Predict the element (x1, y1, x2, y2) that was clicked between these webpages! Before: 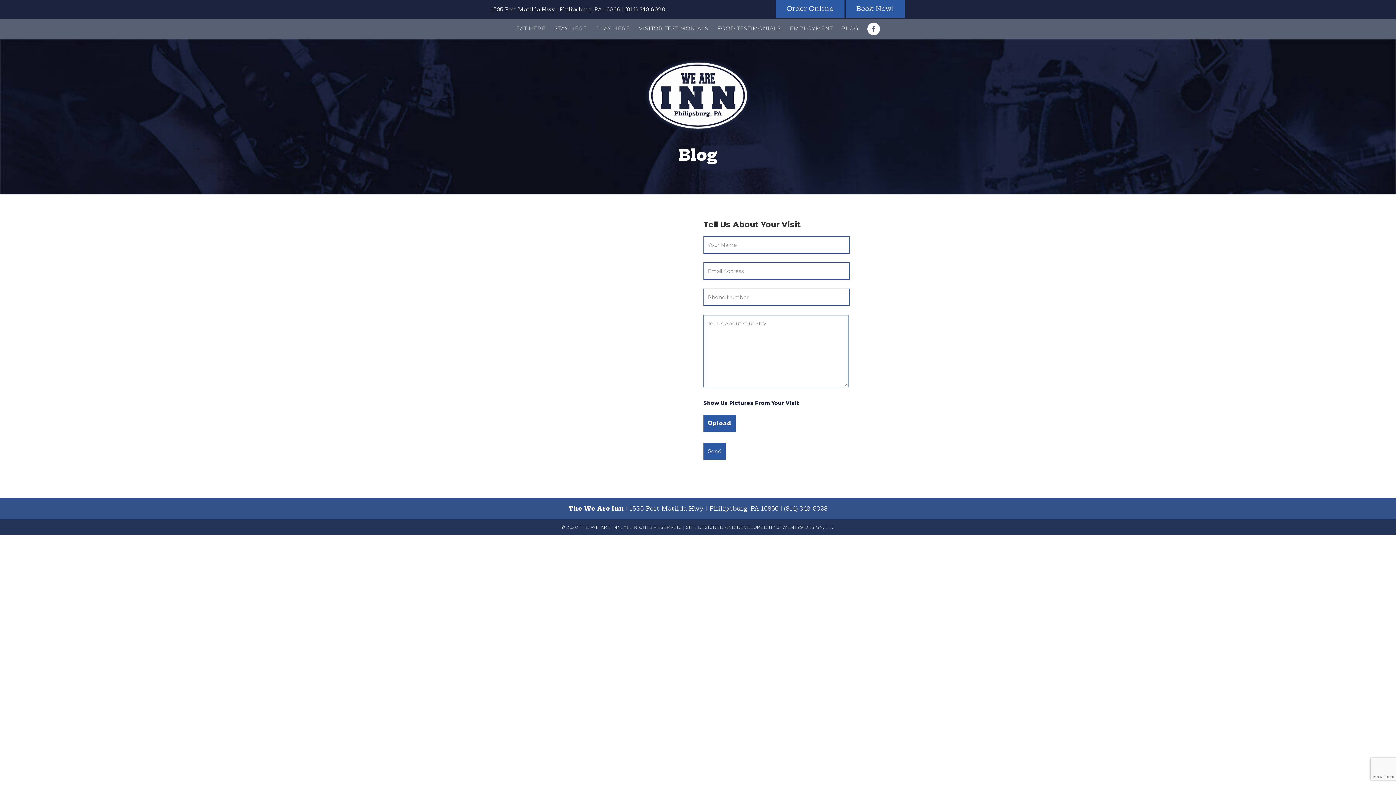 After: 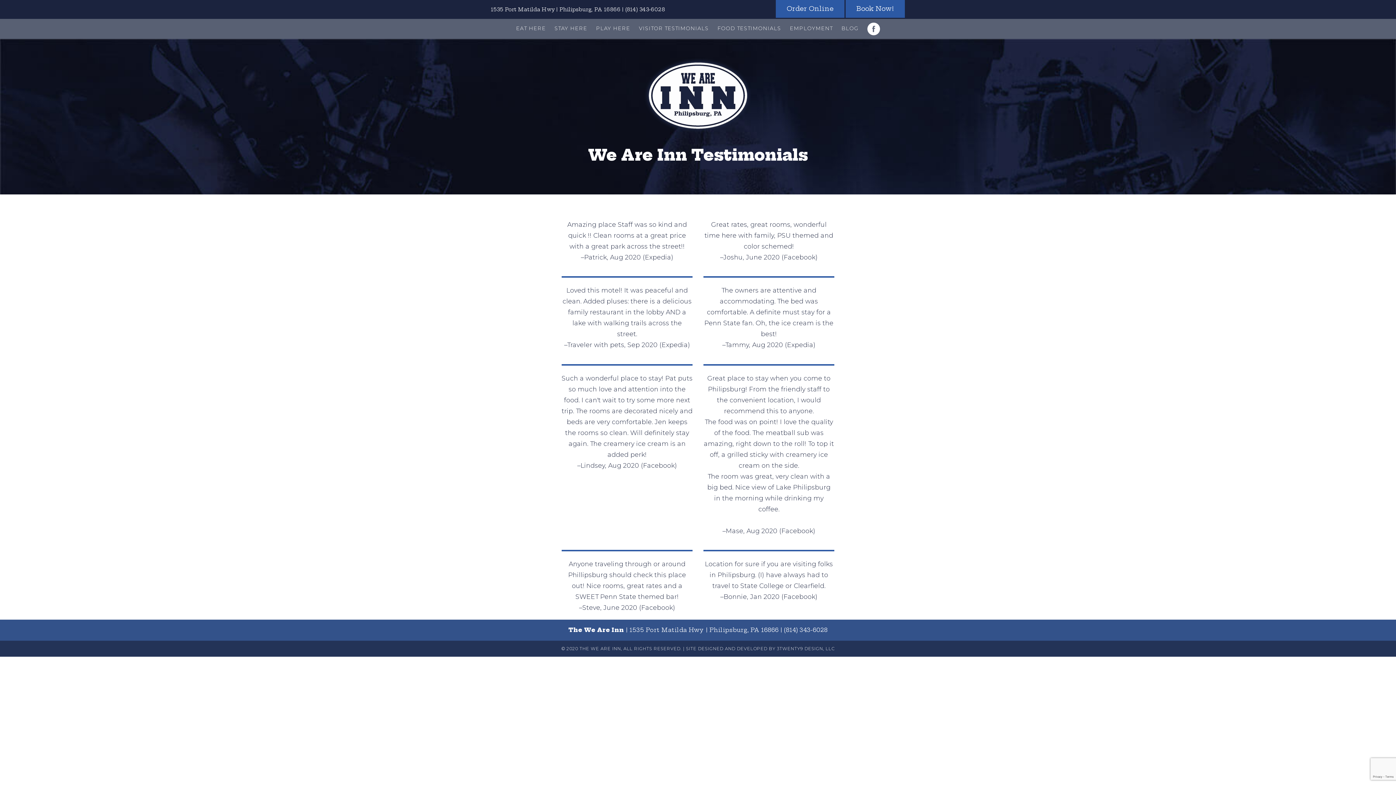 Action: label: VISITOR TESTIMONIALS bbox: (639, 24, 708, 32)